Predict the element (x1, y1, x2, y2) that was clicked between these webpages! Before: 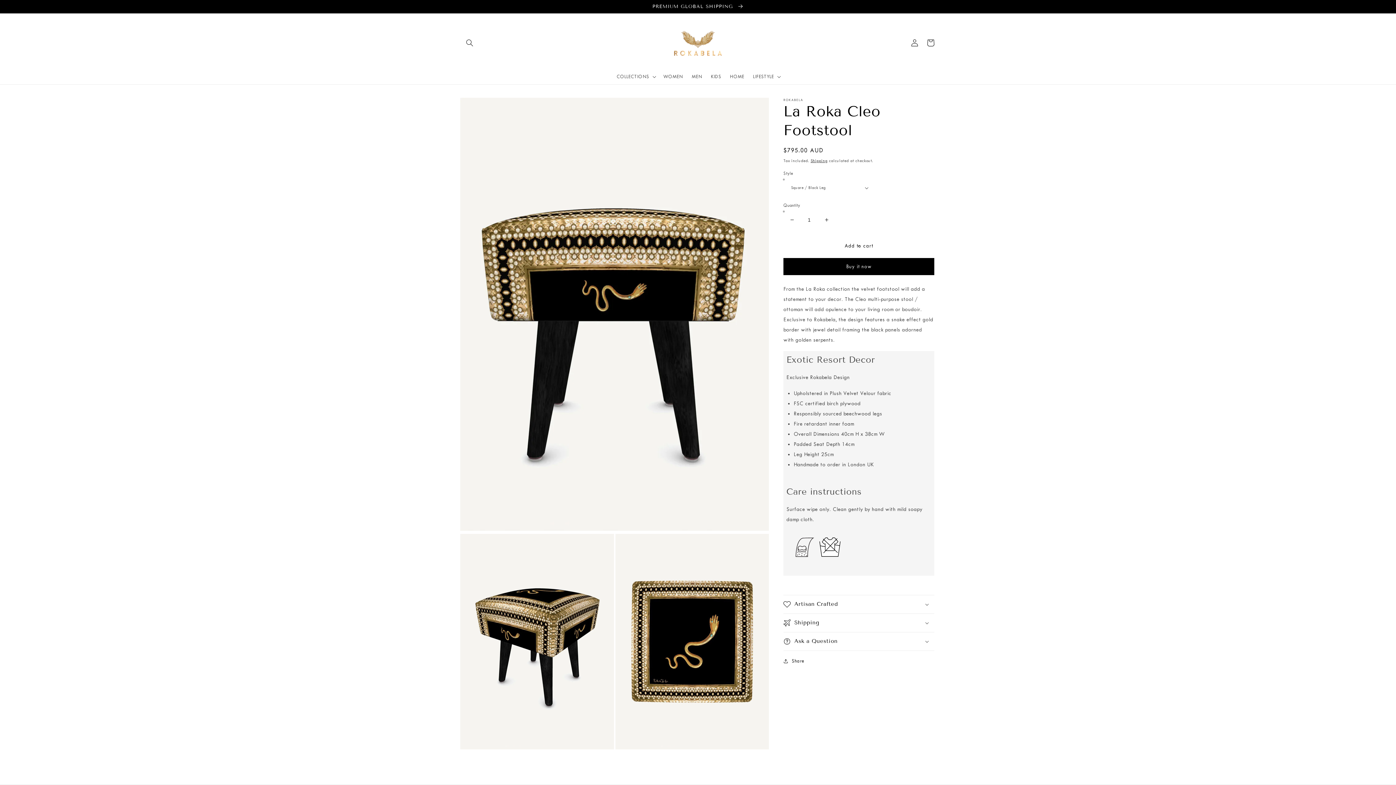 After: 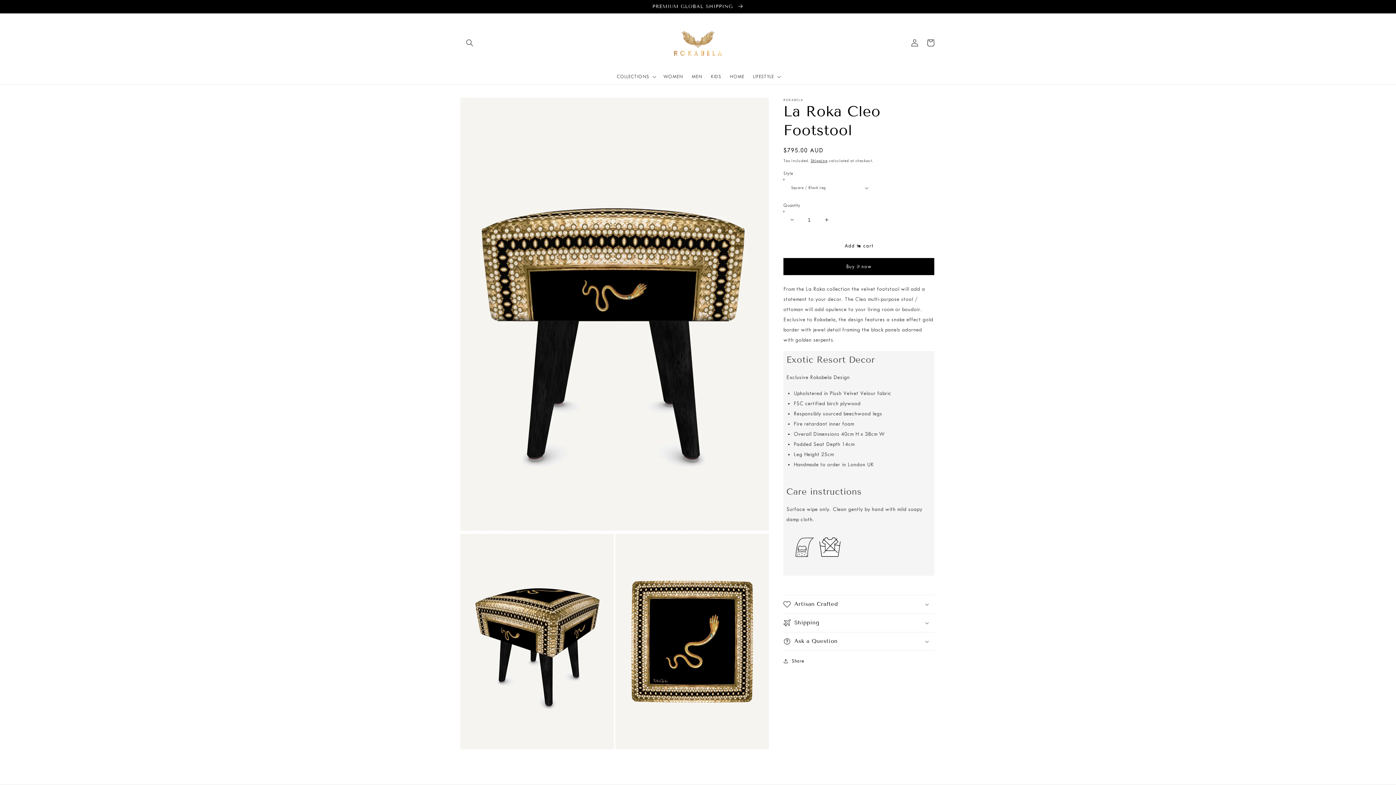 Action: label: Add to cart bbox: (783, 237, 934, 254)